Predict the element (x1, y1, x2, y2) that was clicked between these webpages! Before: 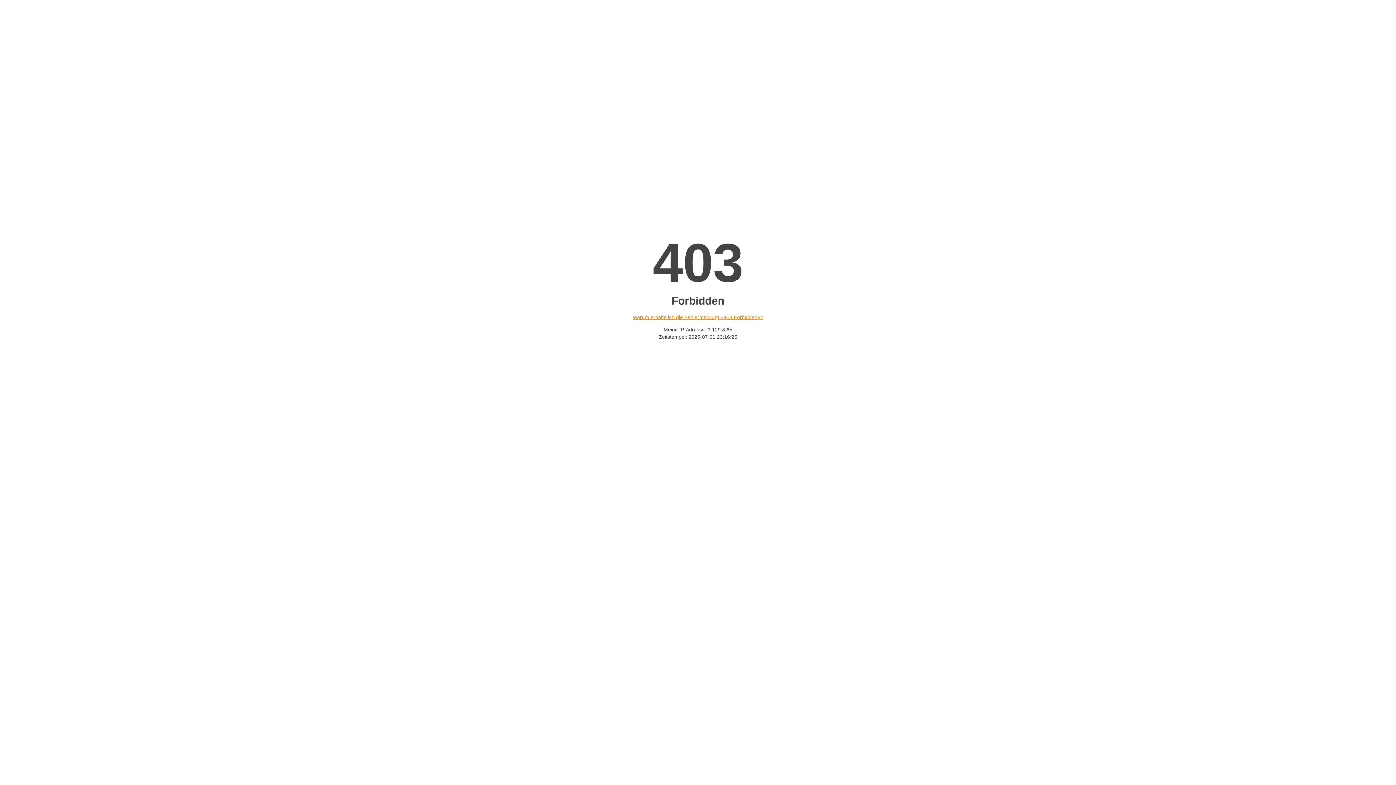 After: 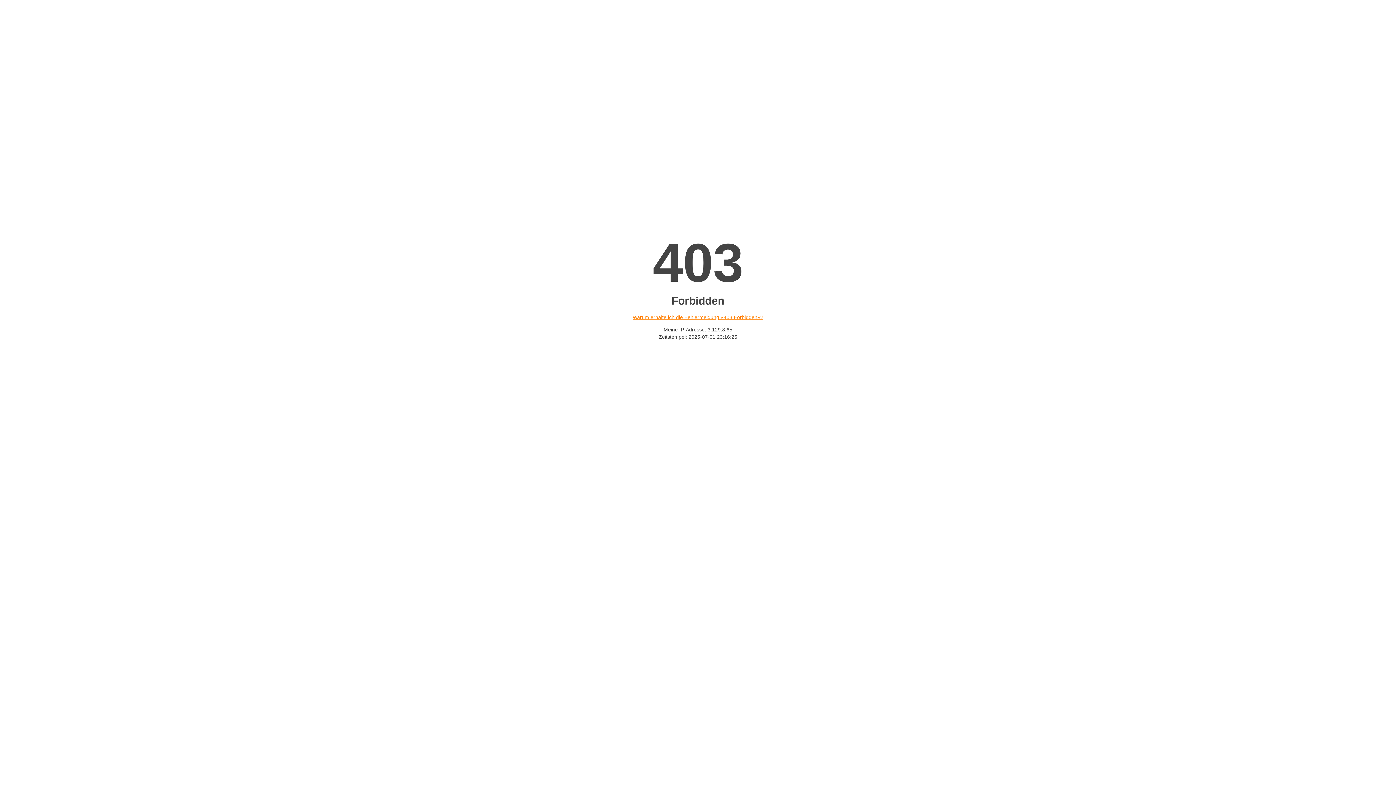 Action: label: Warum erhalte ich die Fehlermeldung «403 Forbidden»? bbox: (632, 314, 763, 320)